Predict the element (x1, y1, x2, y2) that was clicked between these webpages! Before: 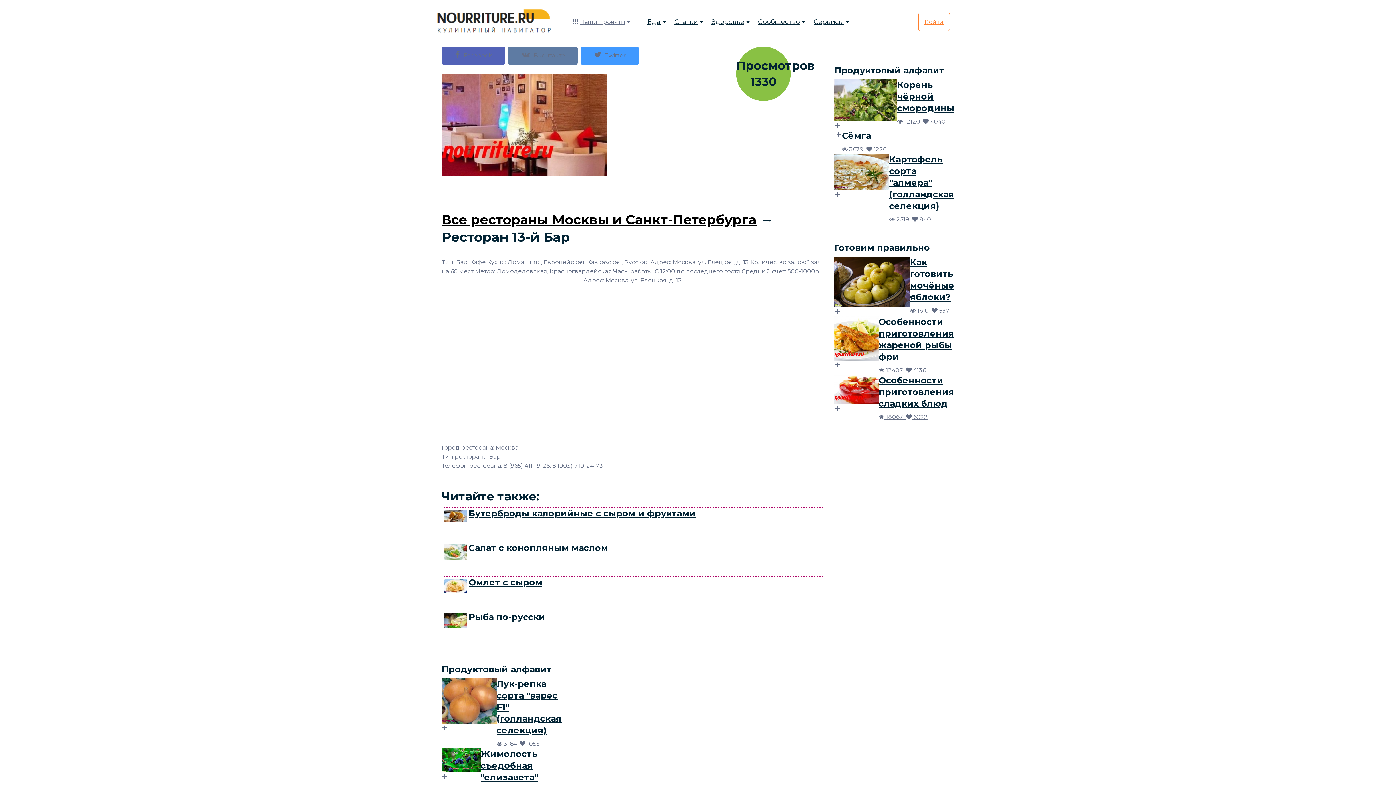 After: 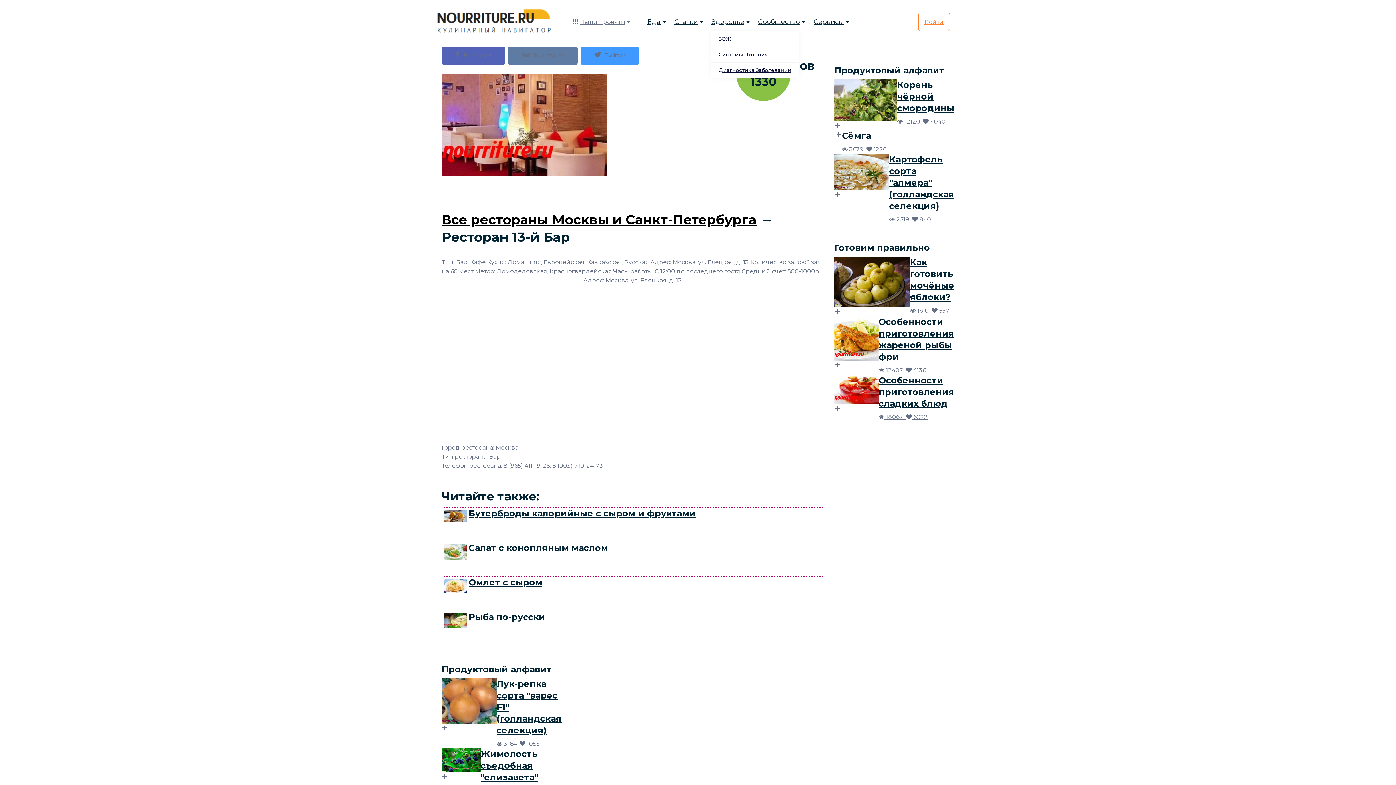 Action: bbox: (711, 17, 744, 25) label: Здоровье